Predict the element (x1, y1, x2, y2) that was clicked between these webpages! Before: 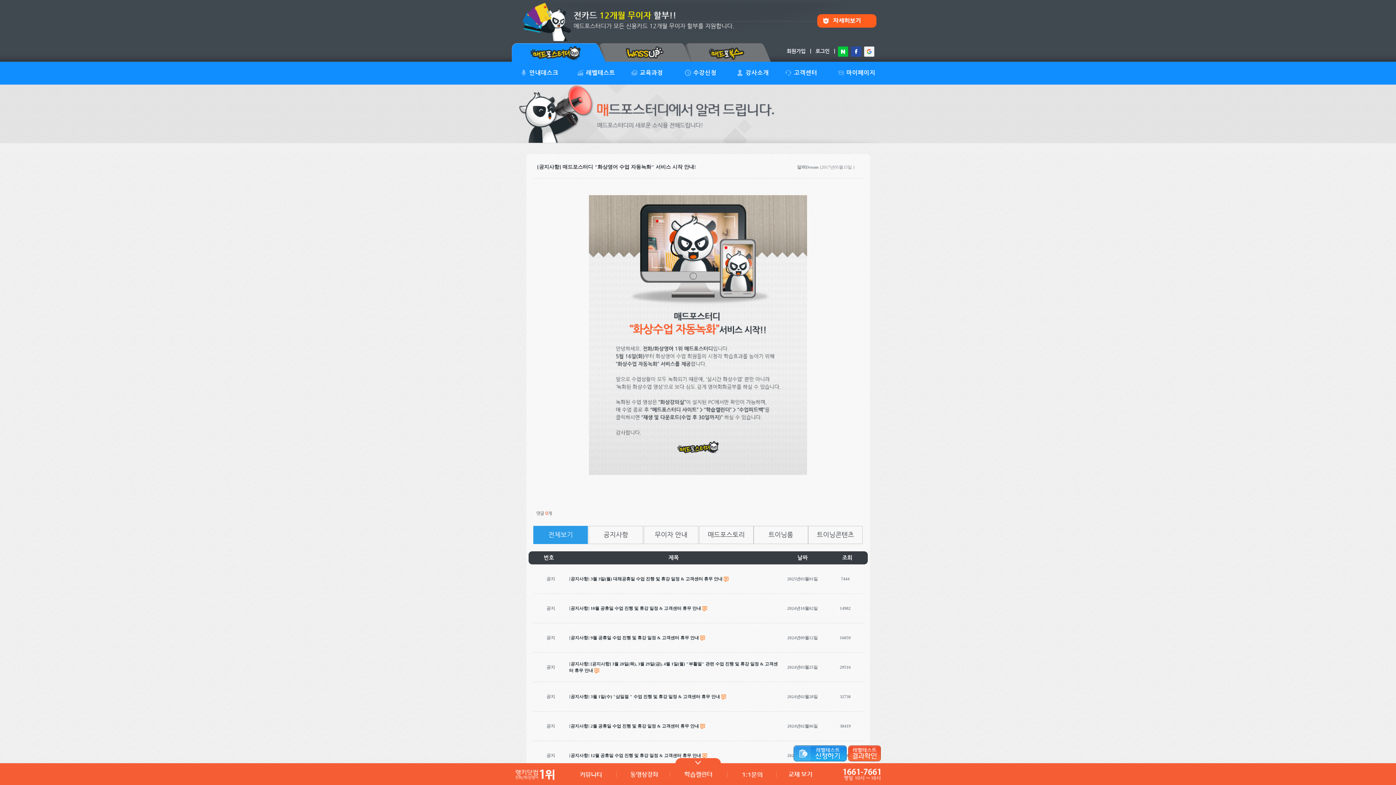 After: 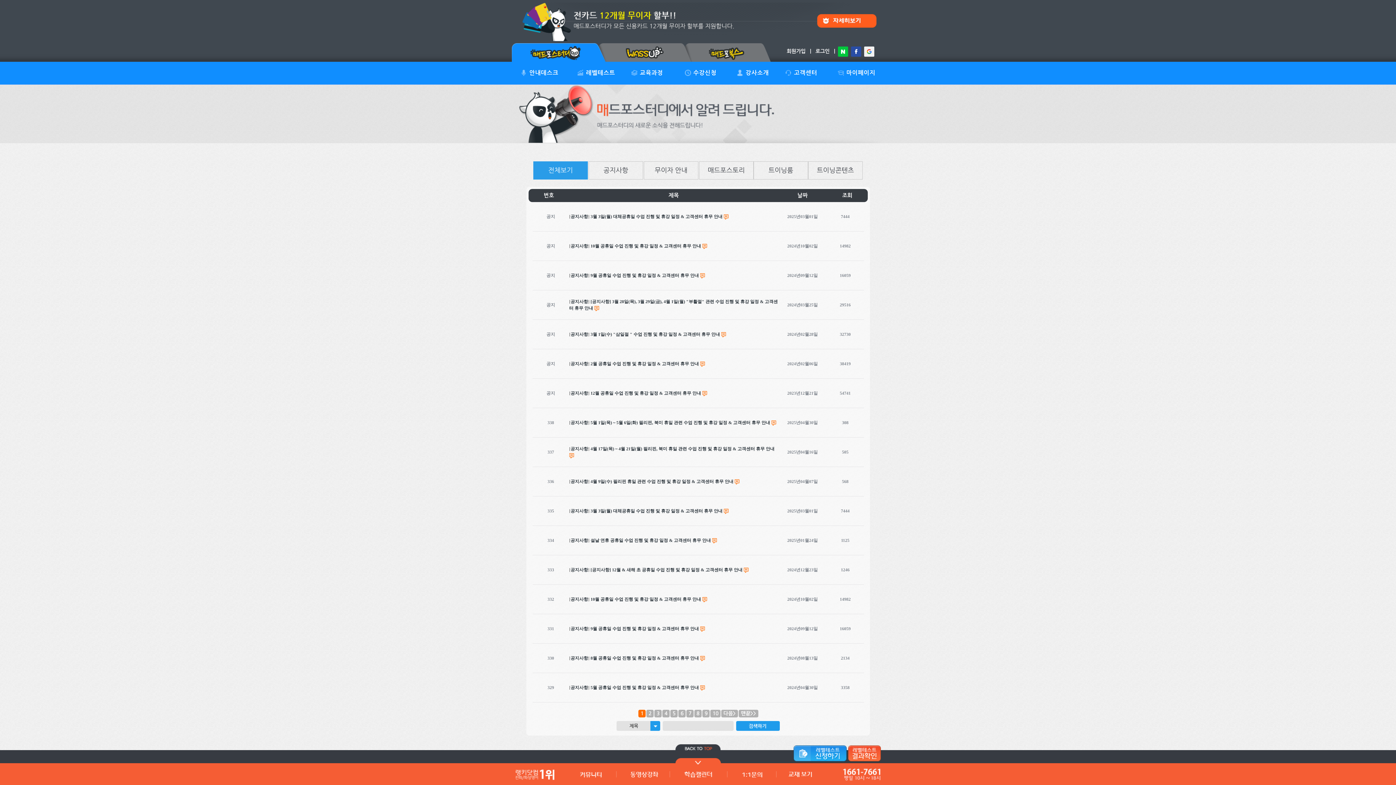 Action: label: 전체보기 bbox: (533, 526, 588, 544)